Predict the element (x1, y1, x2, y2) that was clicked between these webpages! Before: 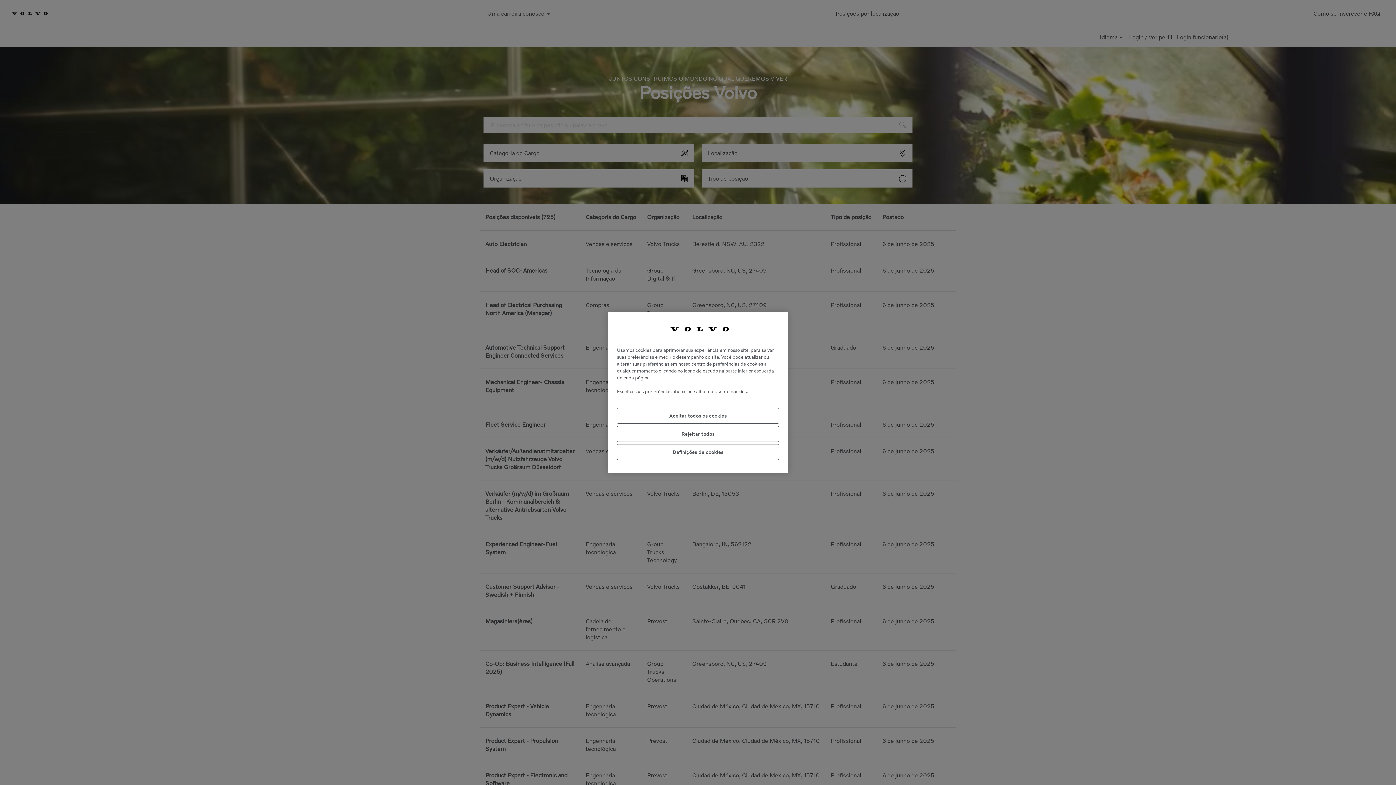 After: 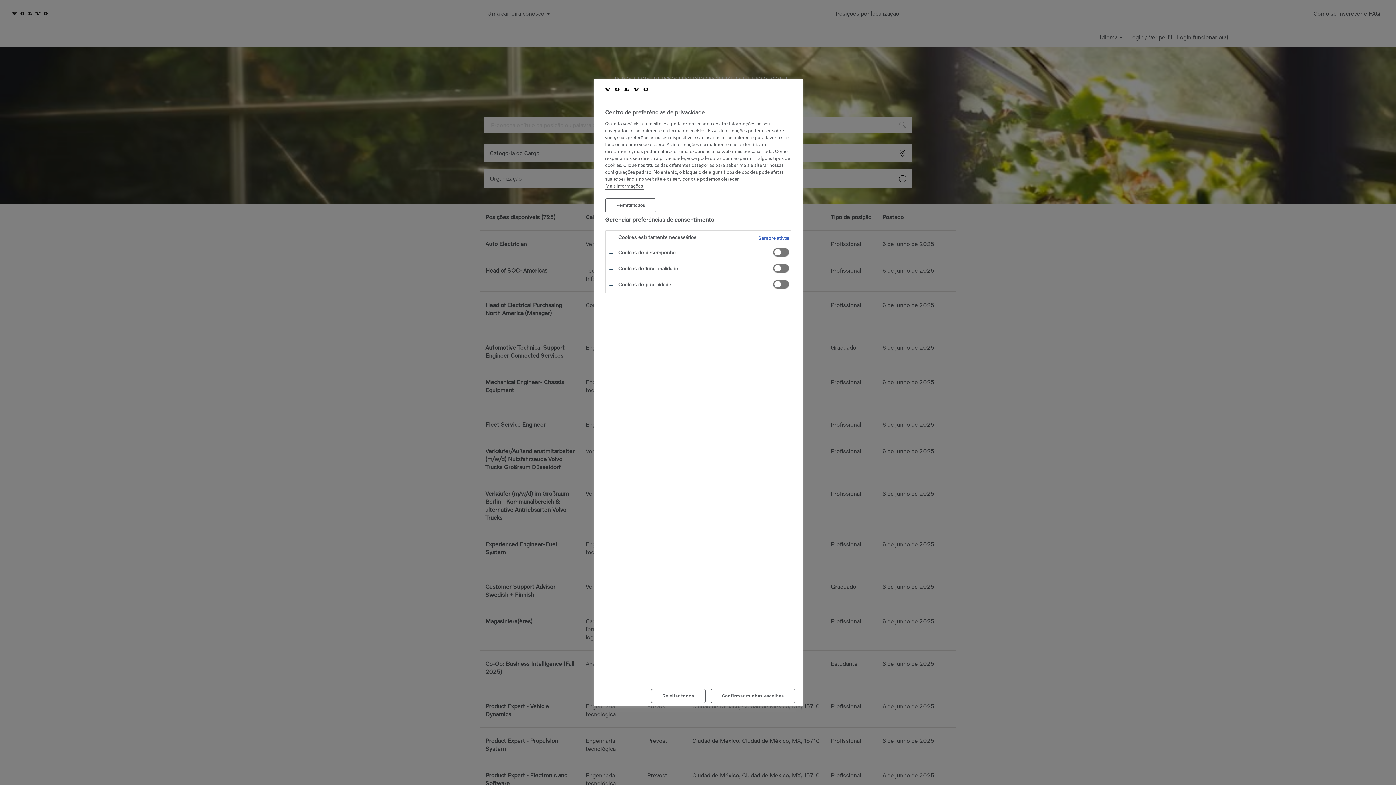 Action: label: Definições de cookies bbox: (617, 444, 779, 460)